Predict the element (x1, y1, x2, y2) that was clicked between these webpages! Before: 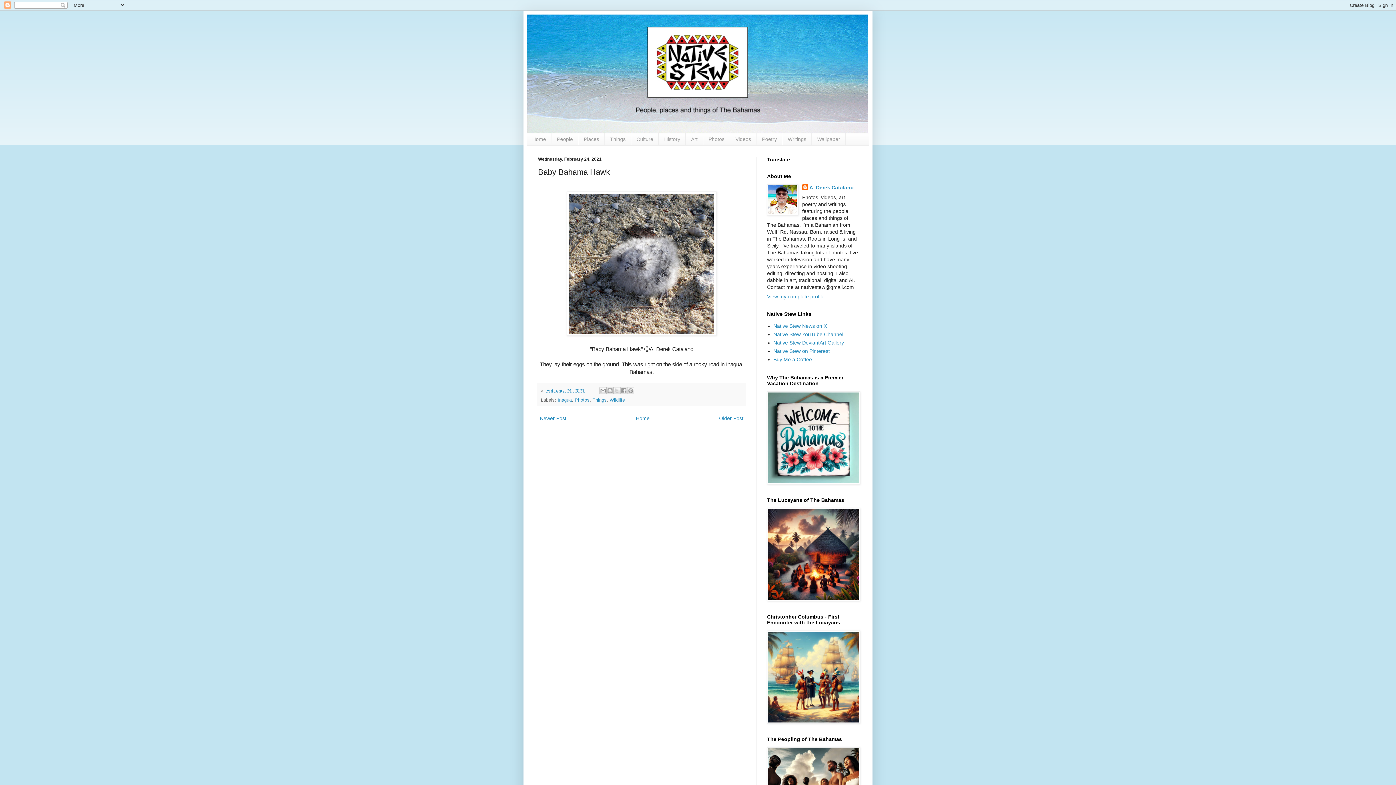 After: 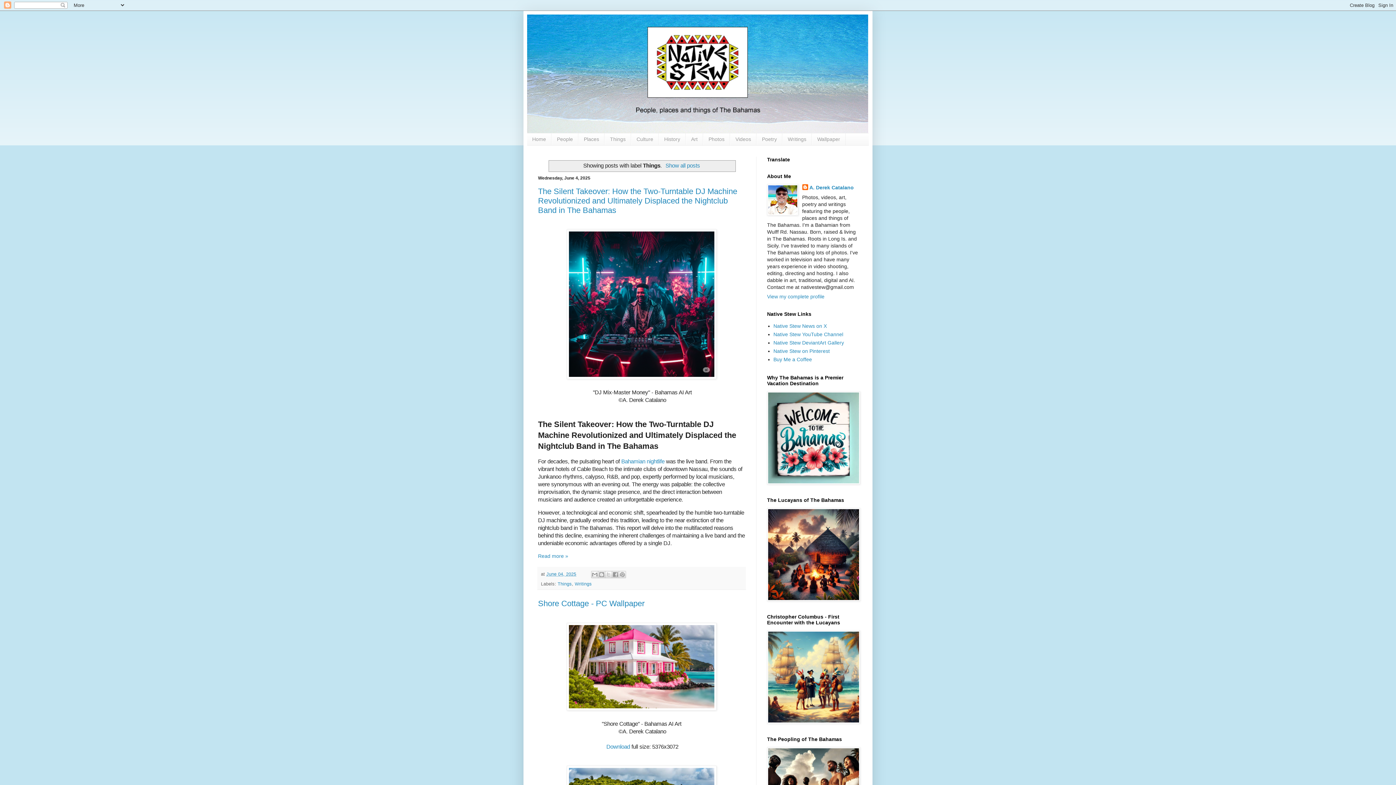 Action: label: Things bbox: (592, 397, 606, 403)